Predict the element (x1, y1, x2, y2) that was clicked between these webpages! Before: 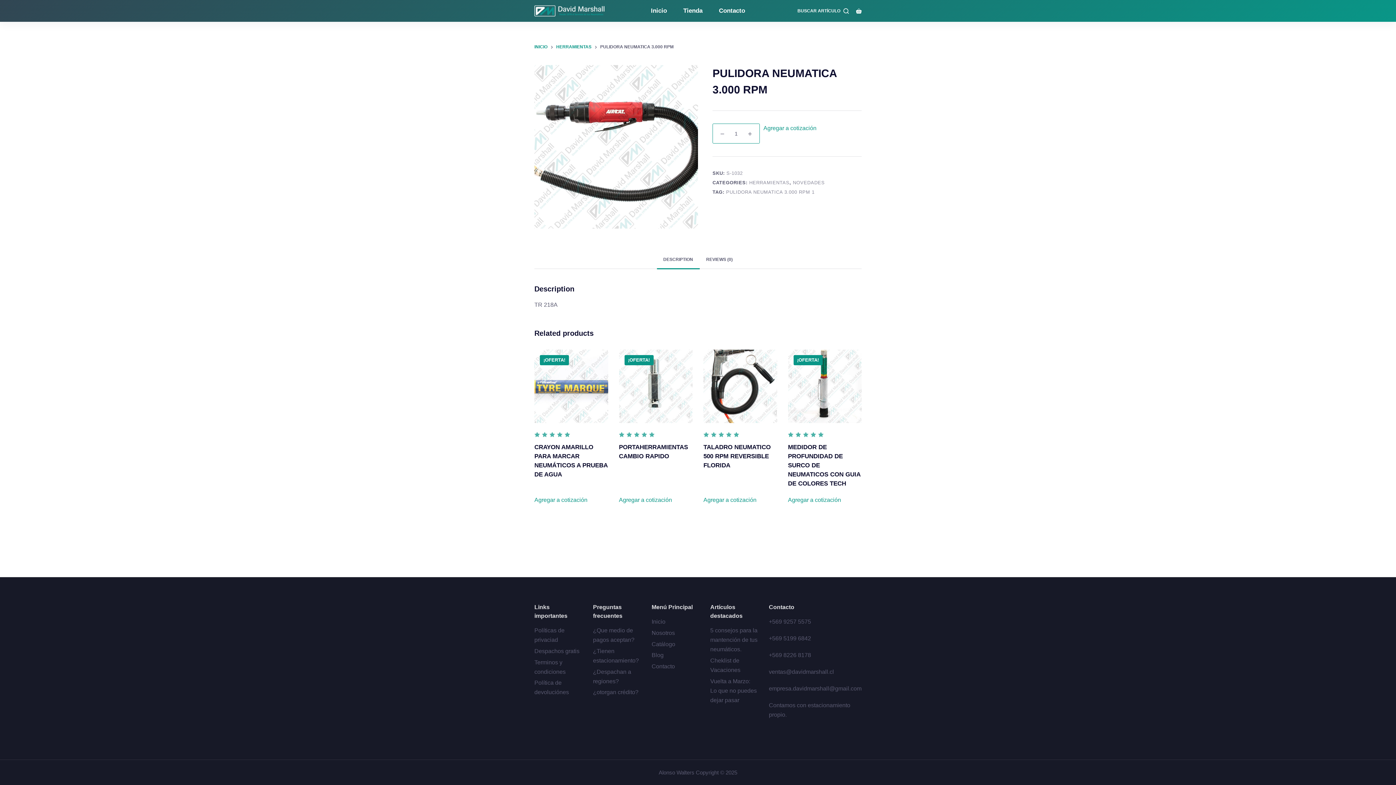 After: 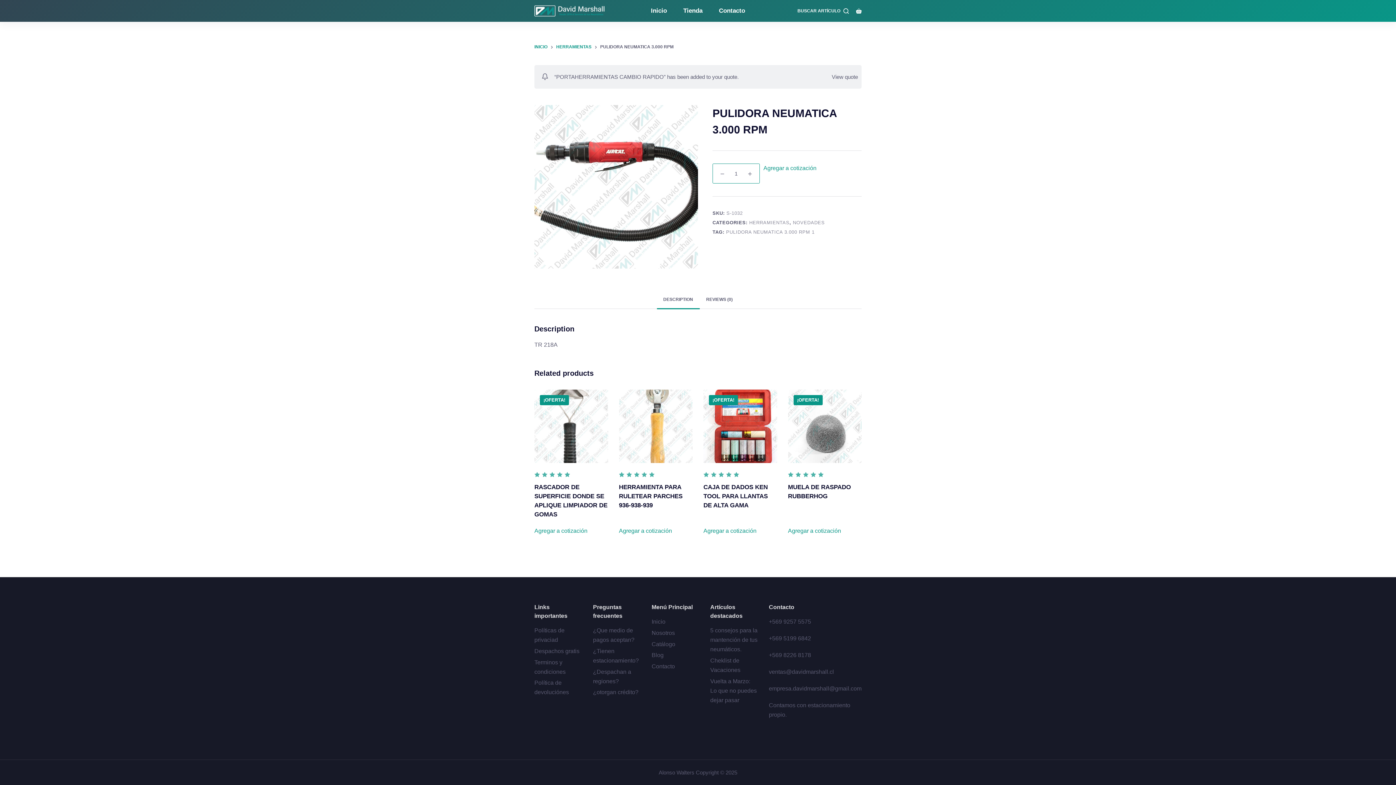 Action: bbox: (619, 497, 672, 503) label: Agregar a cotización